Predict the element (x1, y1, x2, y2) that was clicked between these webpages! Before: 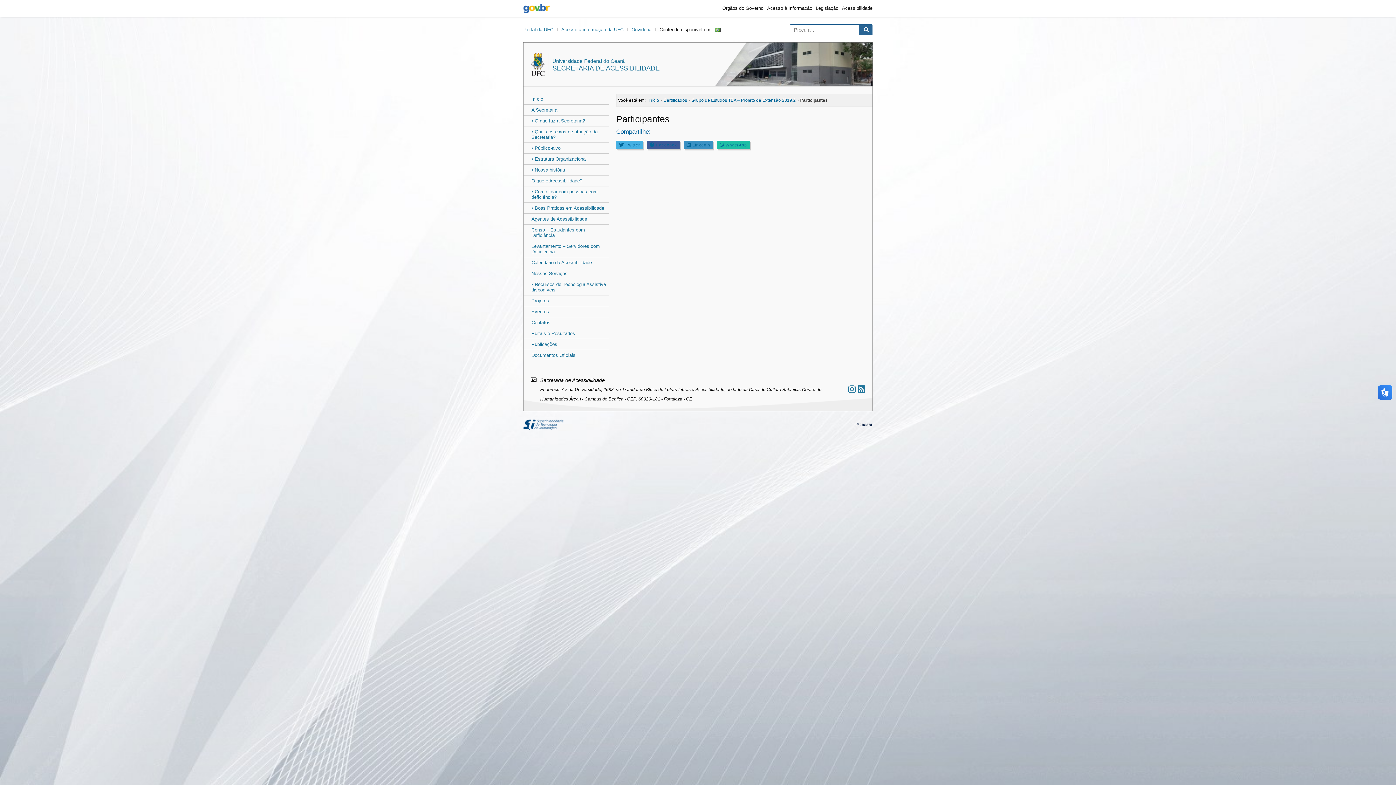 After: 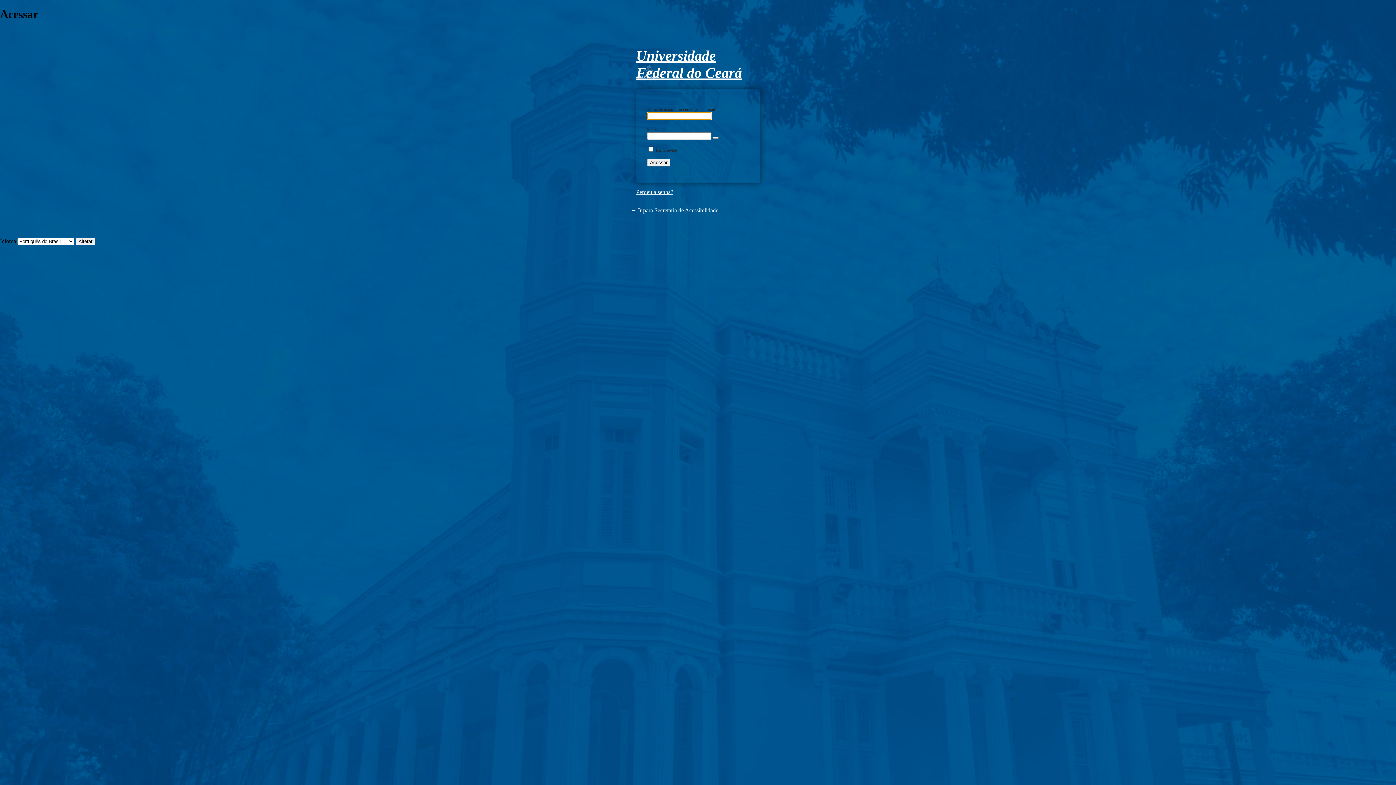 Action: label: Acessar bbox: (856, 422, 872, 427)